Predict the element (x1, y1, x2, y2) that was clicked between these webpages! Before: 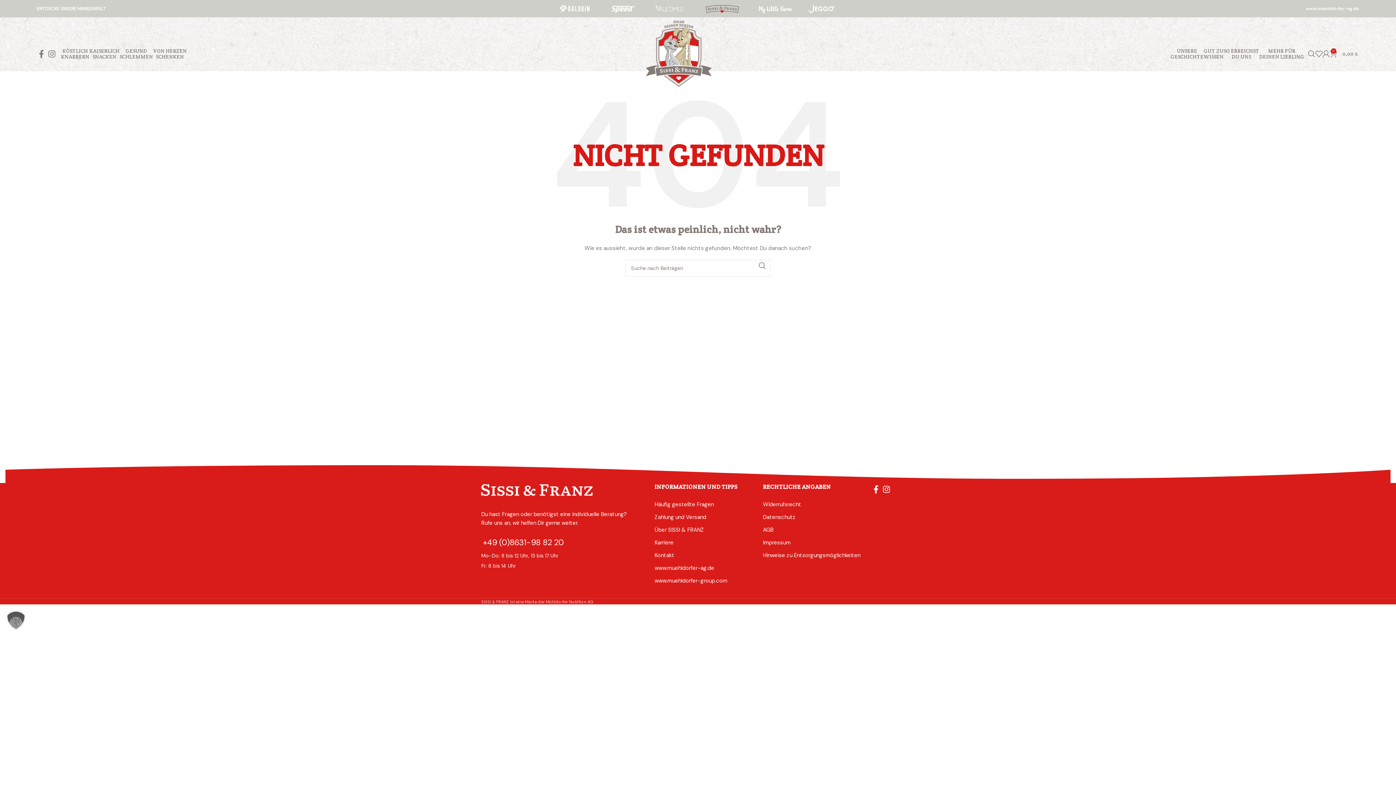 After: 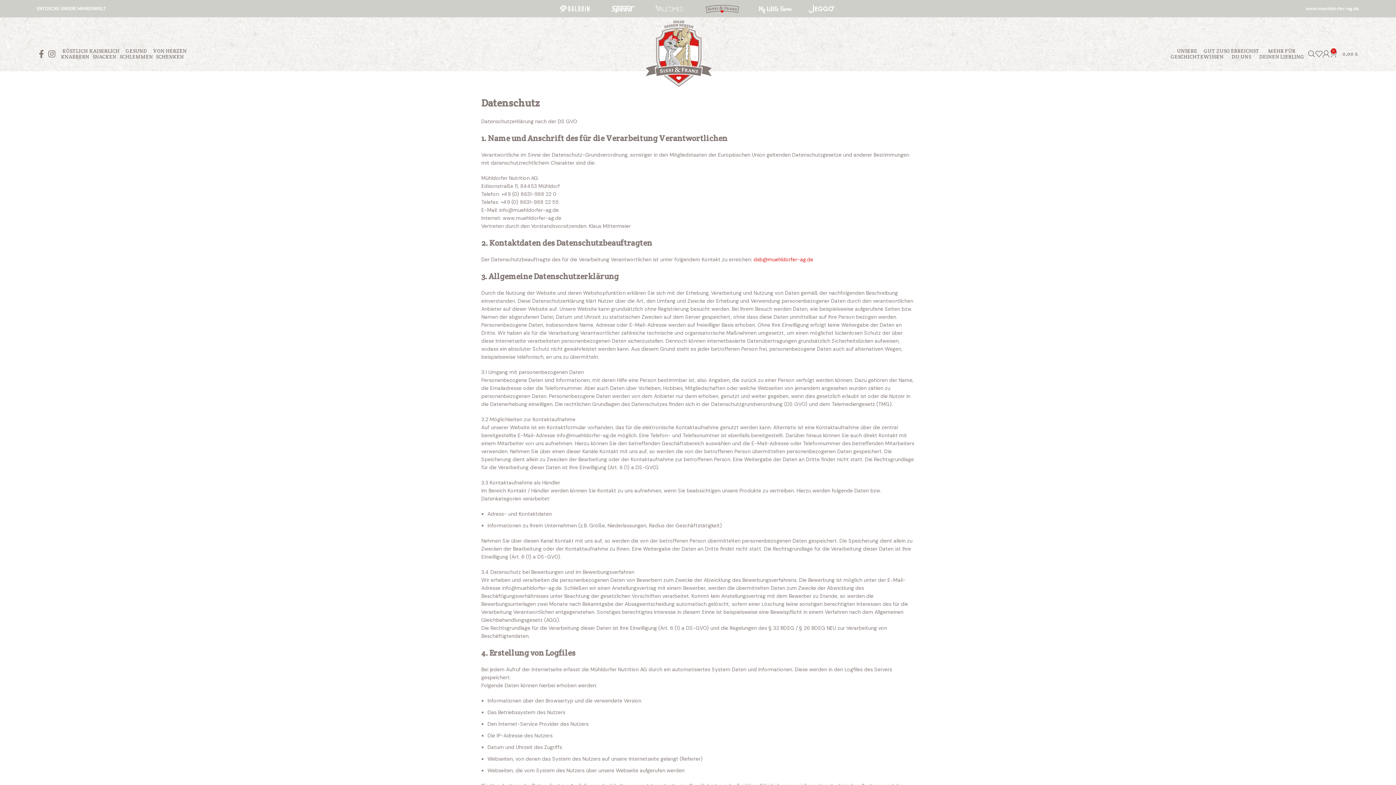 Action: label: Datenschutz bbox: (763, 513, 795, 521)